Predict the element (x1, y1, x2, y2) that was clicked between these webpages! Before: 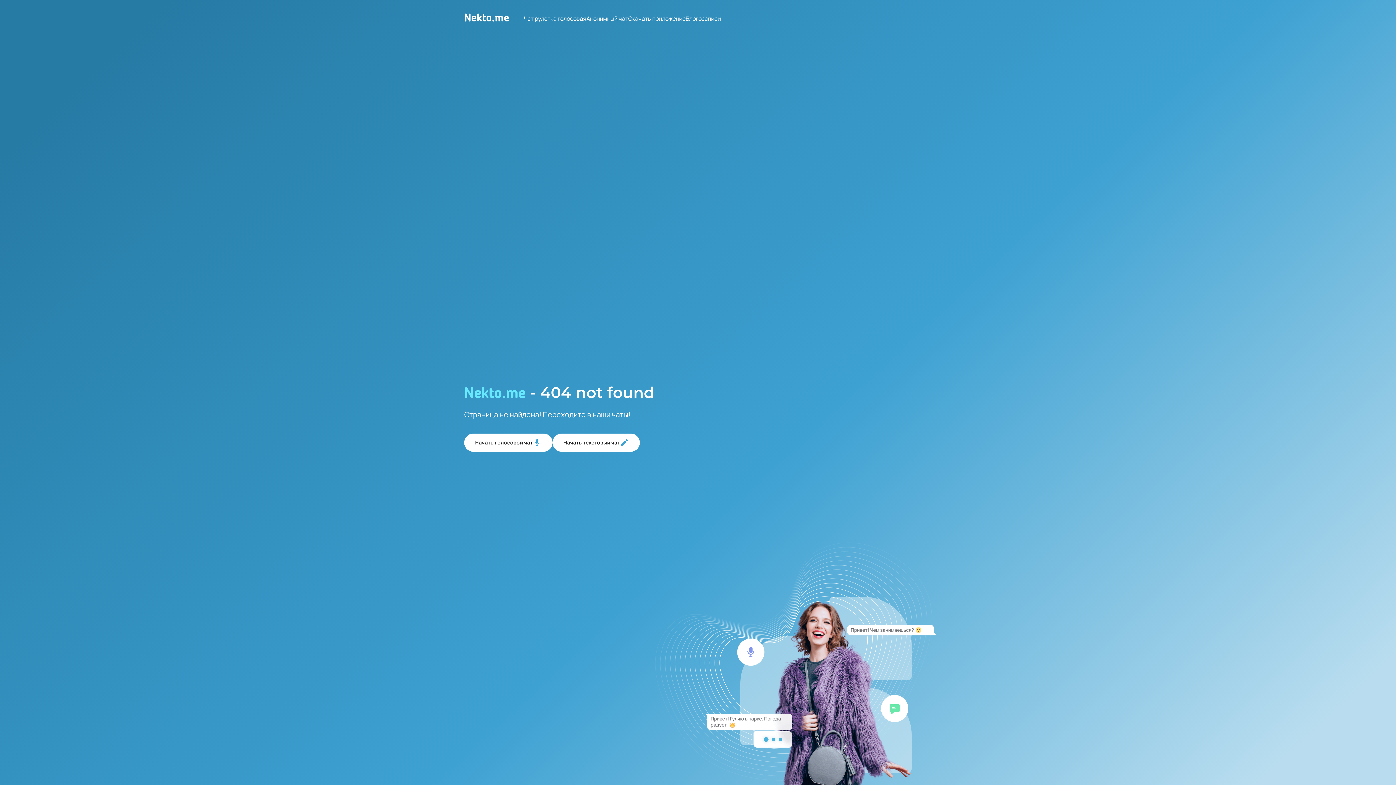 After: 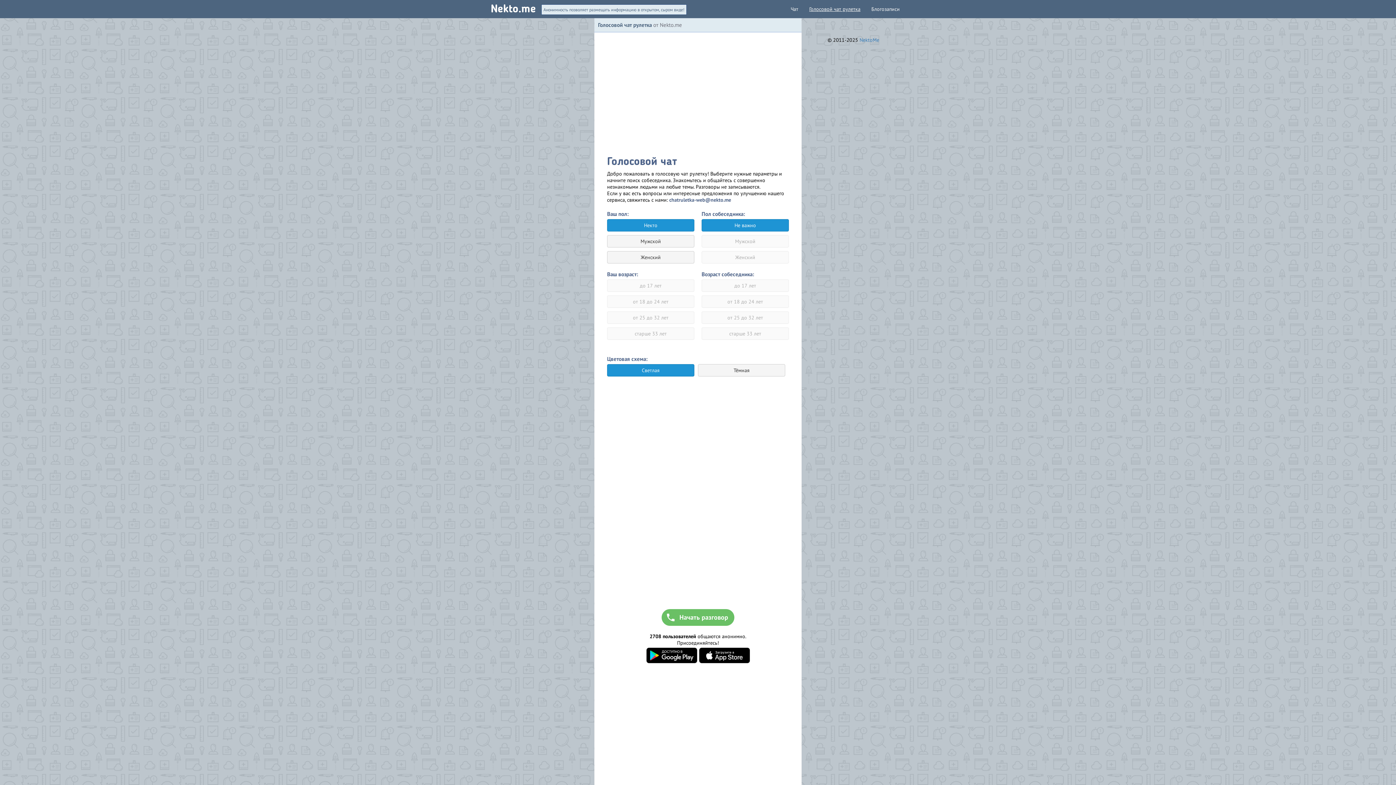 Action: label: Начать голосовой чат bbox: (464, 433, 552, 451)